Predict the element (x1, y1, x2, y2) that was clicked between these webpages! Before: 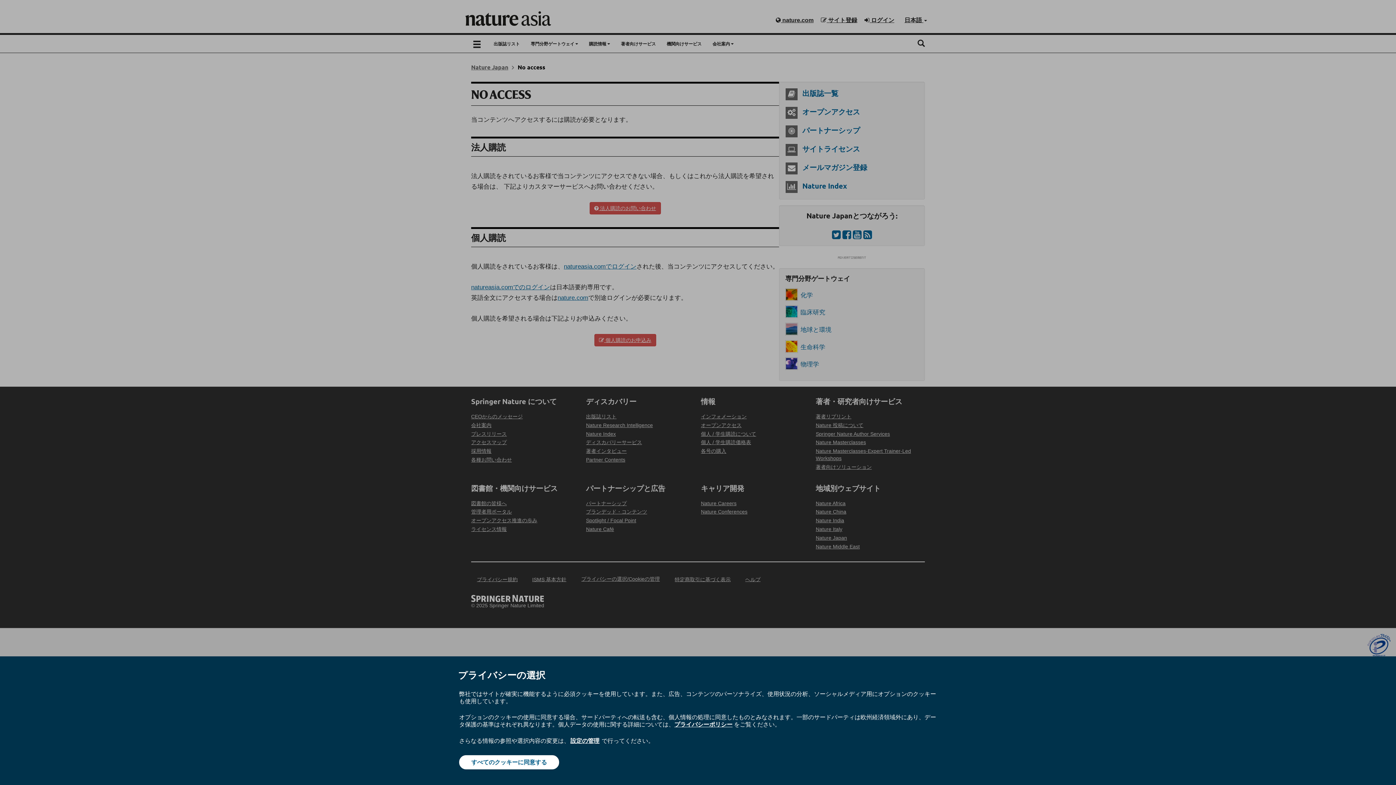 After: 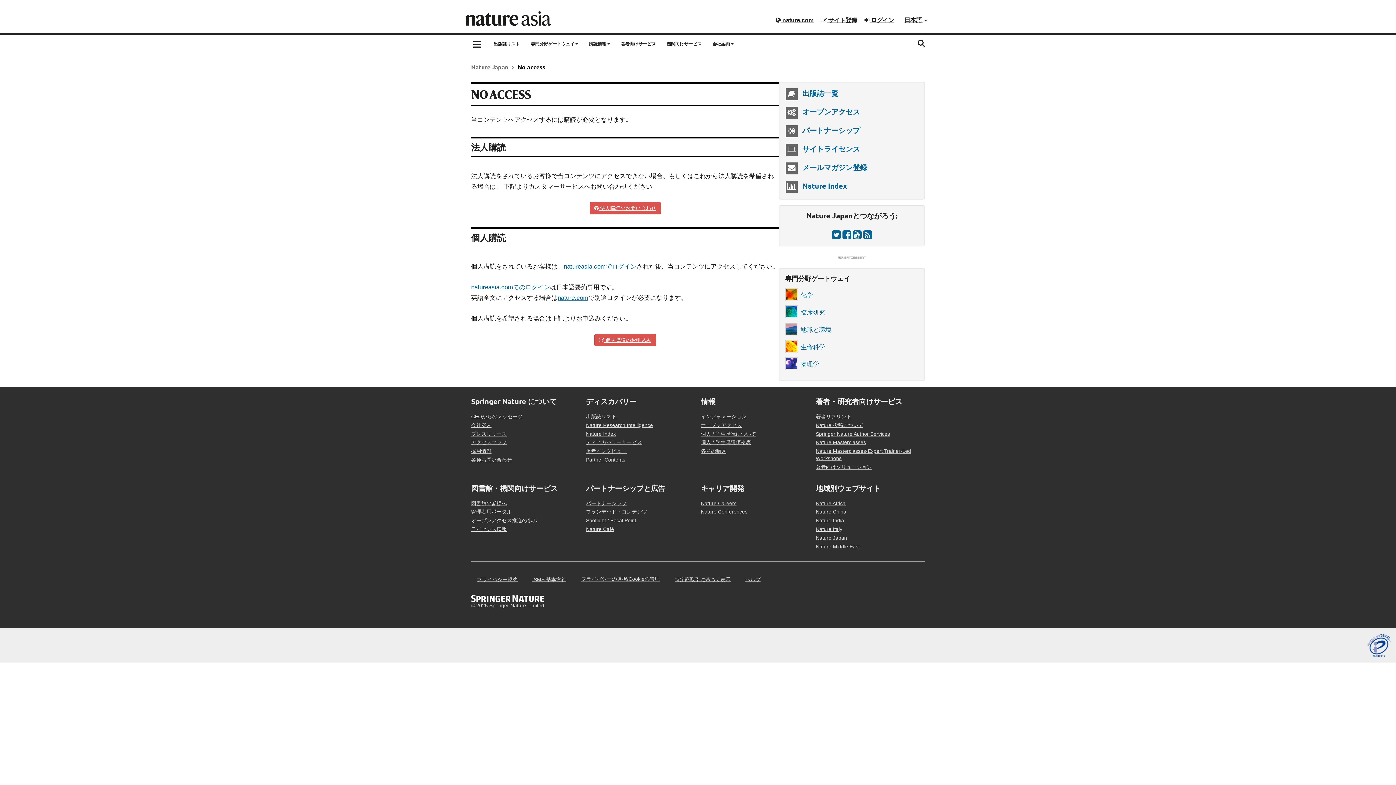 Action: bbox: (459, 755, 559, 769) label: すべてのクッキーに同意する